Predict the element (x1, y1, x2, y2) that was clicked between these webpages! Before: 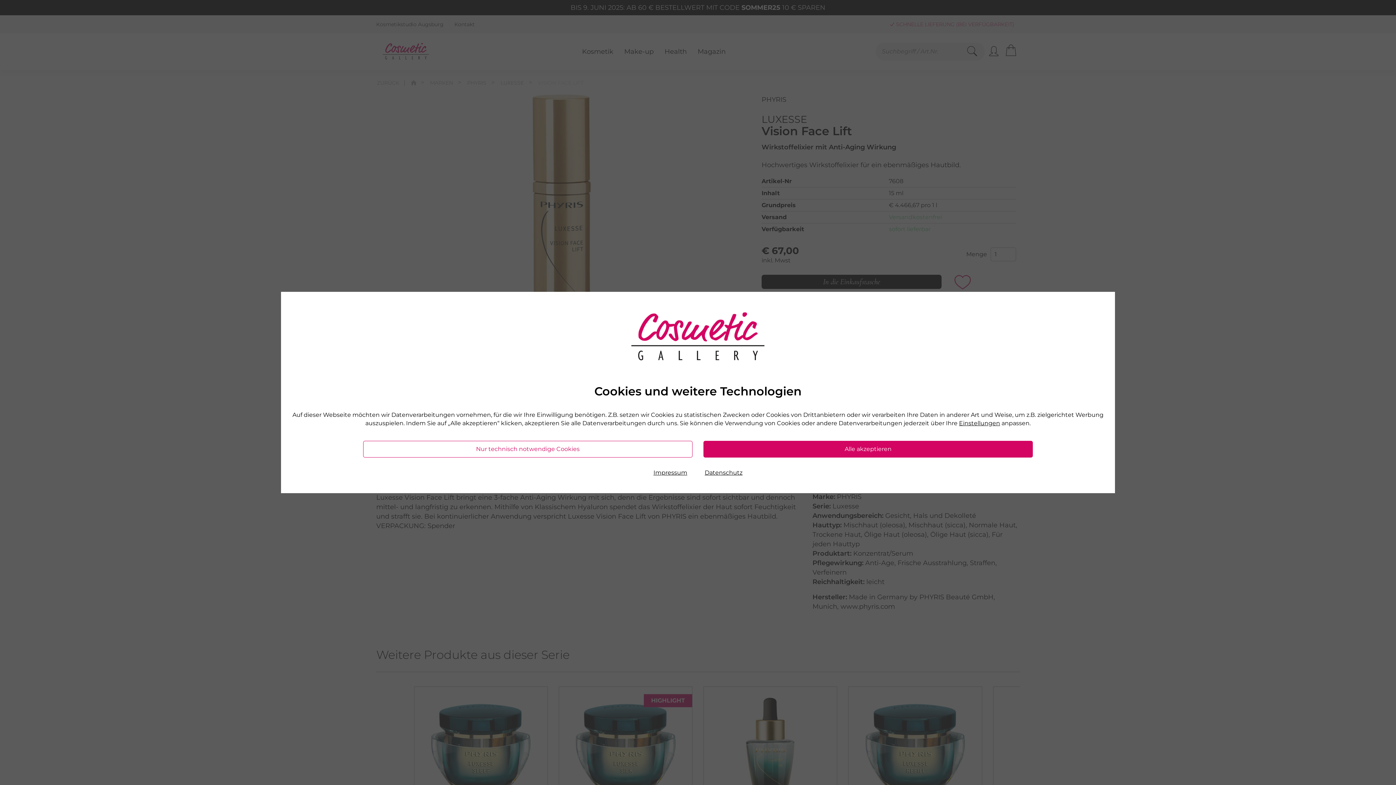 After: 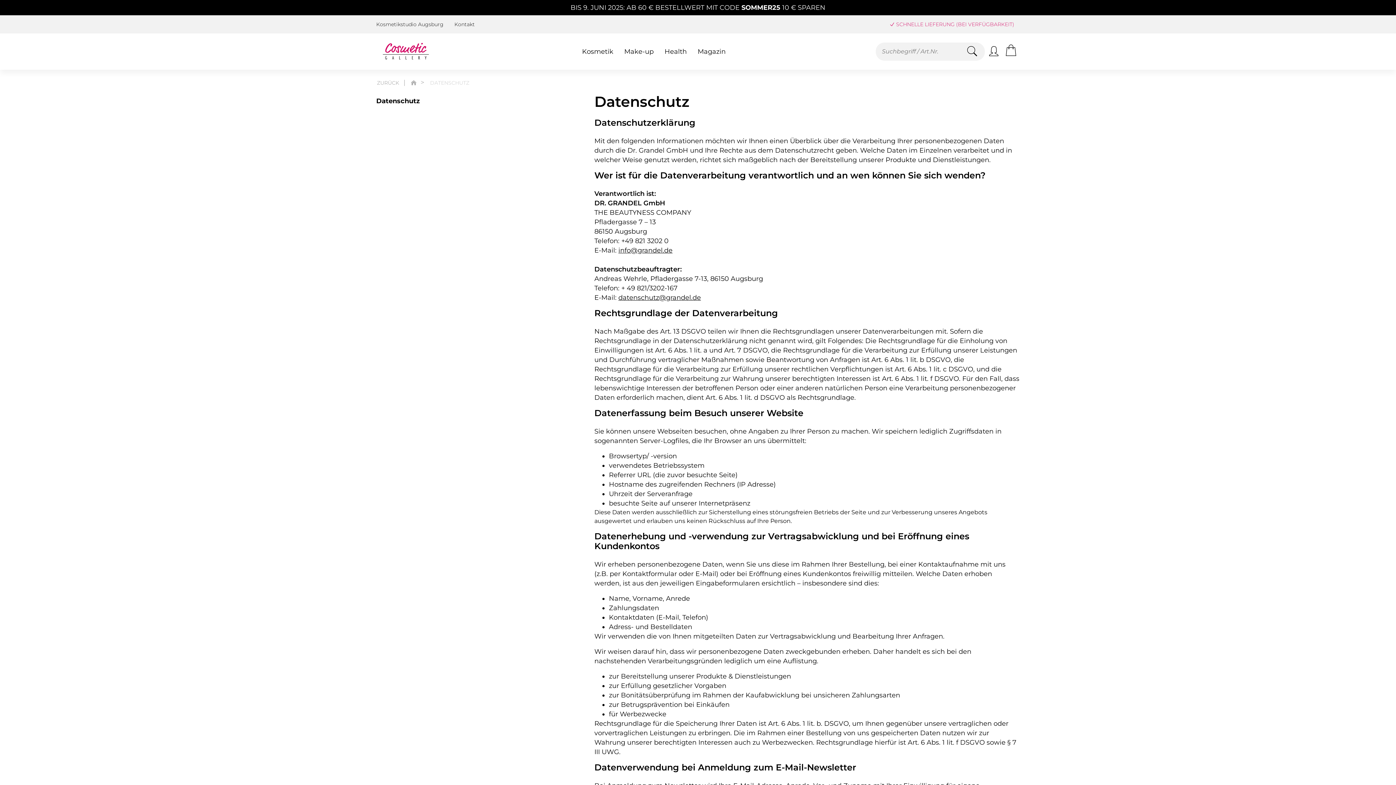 Action: bbox: (704, 468, 742, 477) label: Datenschutz